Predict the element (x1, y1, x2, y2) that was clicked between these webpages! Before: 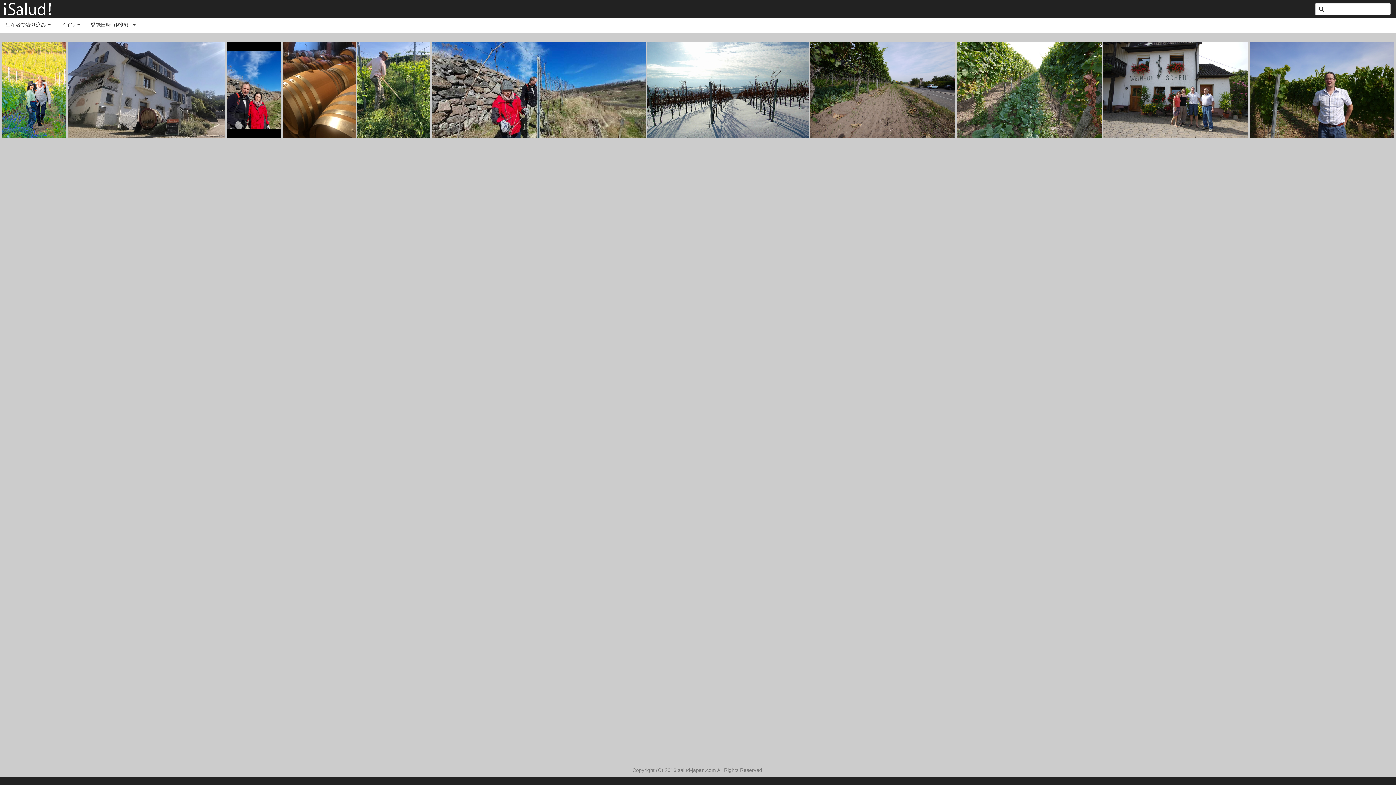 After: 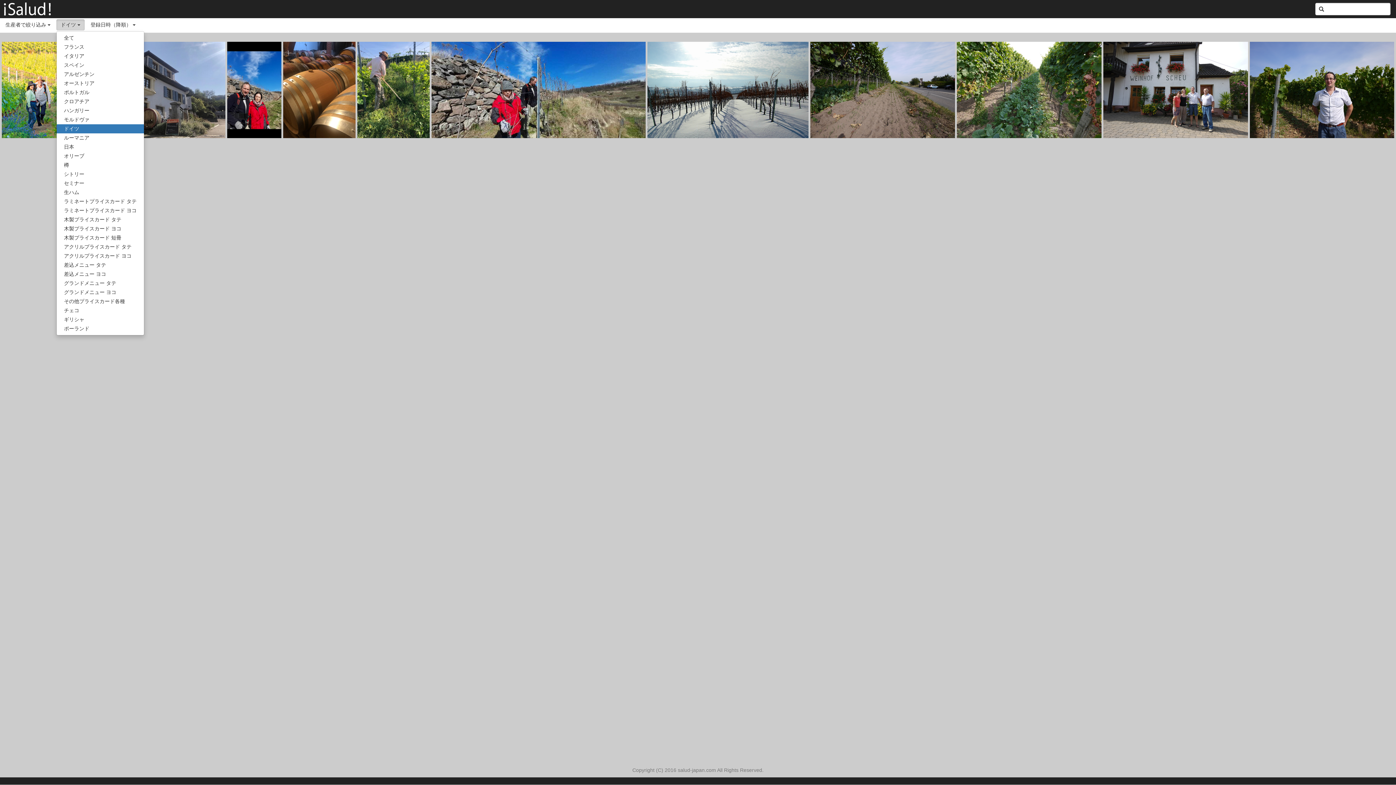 Action: label: ドイツ  bbox: (56, 19, 84, 30)